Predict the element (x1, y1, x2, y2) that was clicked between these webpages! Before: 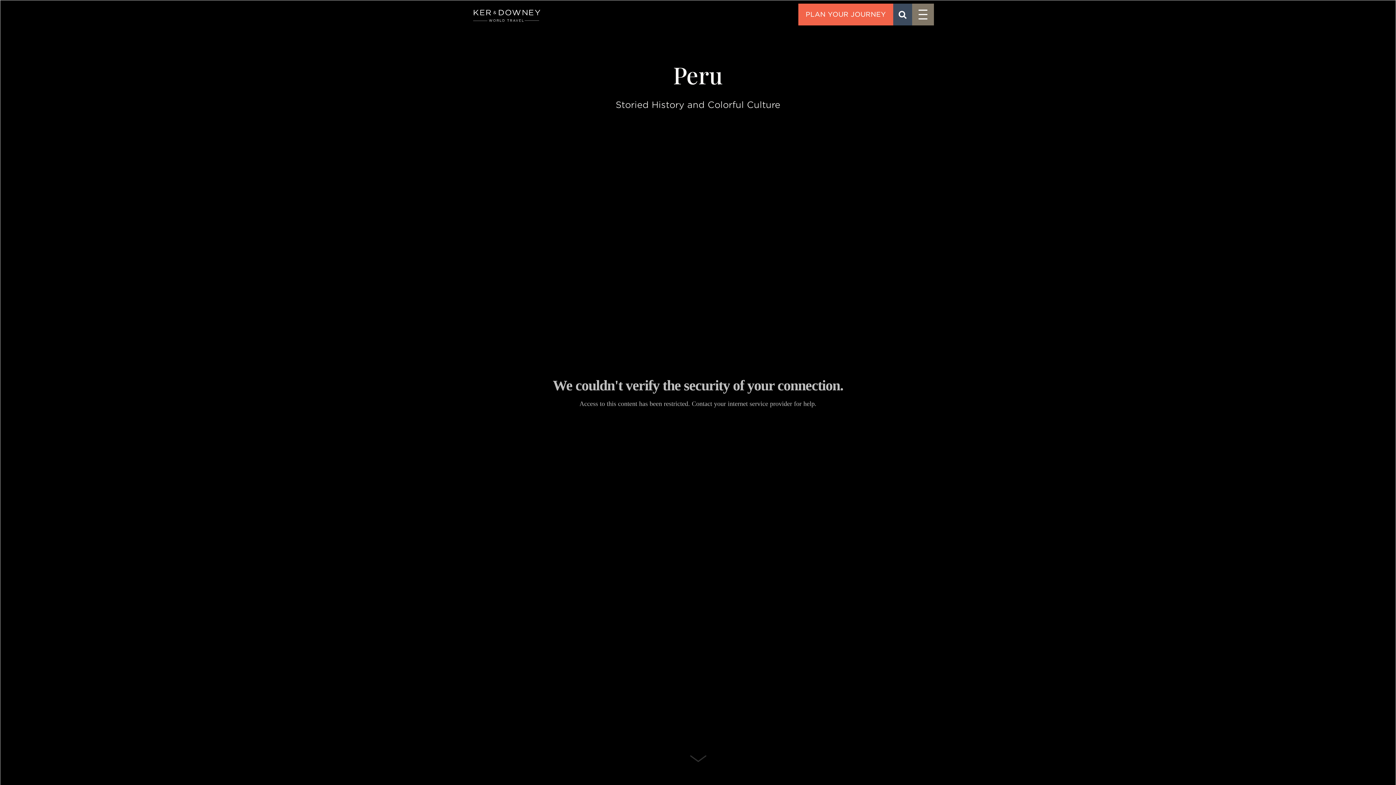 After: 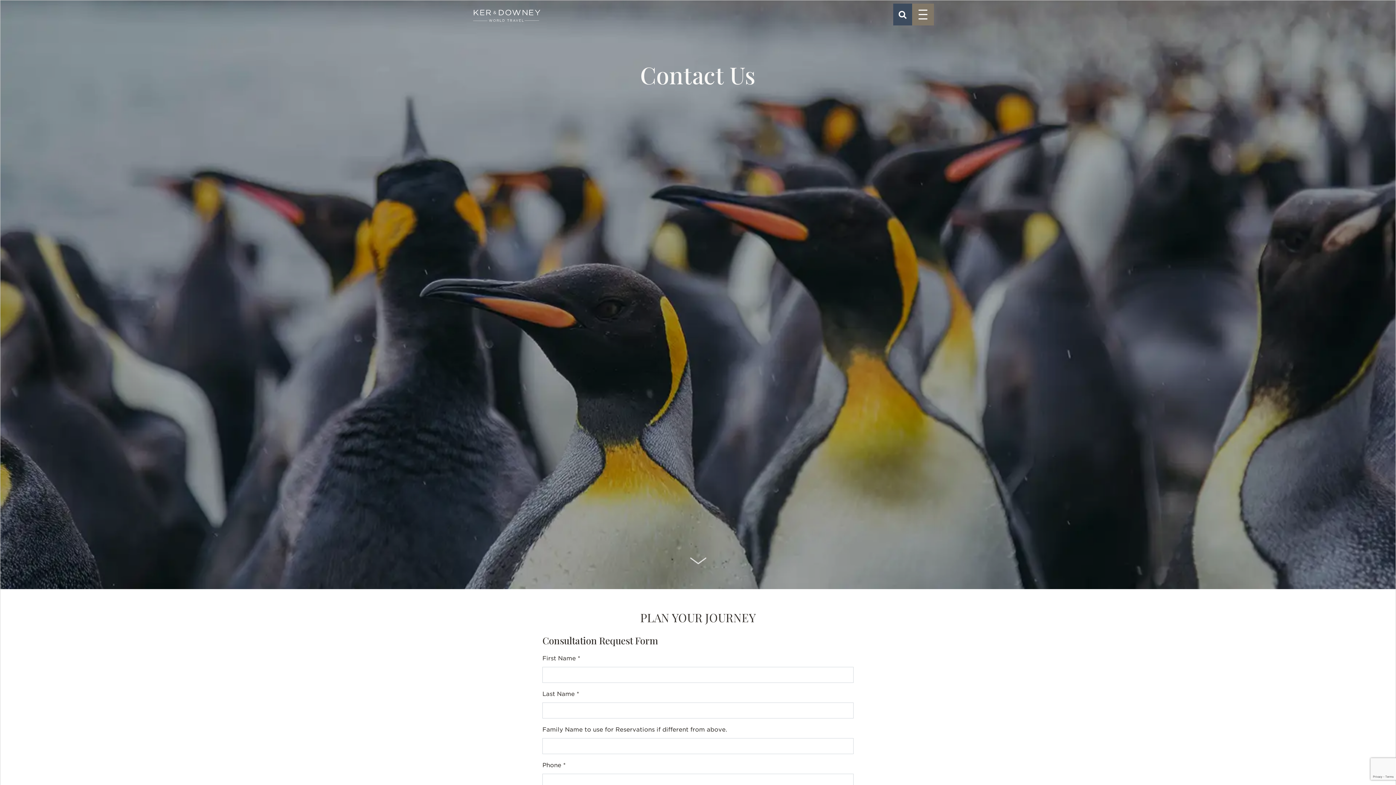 Action: bbox: (798, 3, 893, 25) label: CONTACT